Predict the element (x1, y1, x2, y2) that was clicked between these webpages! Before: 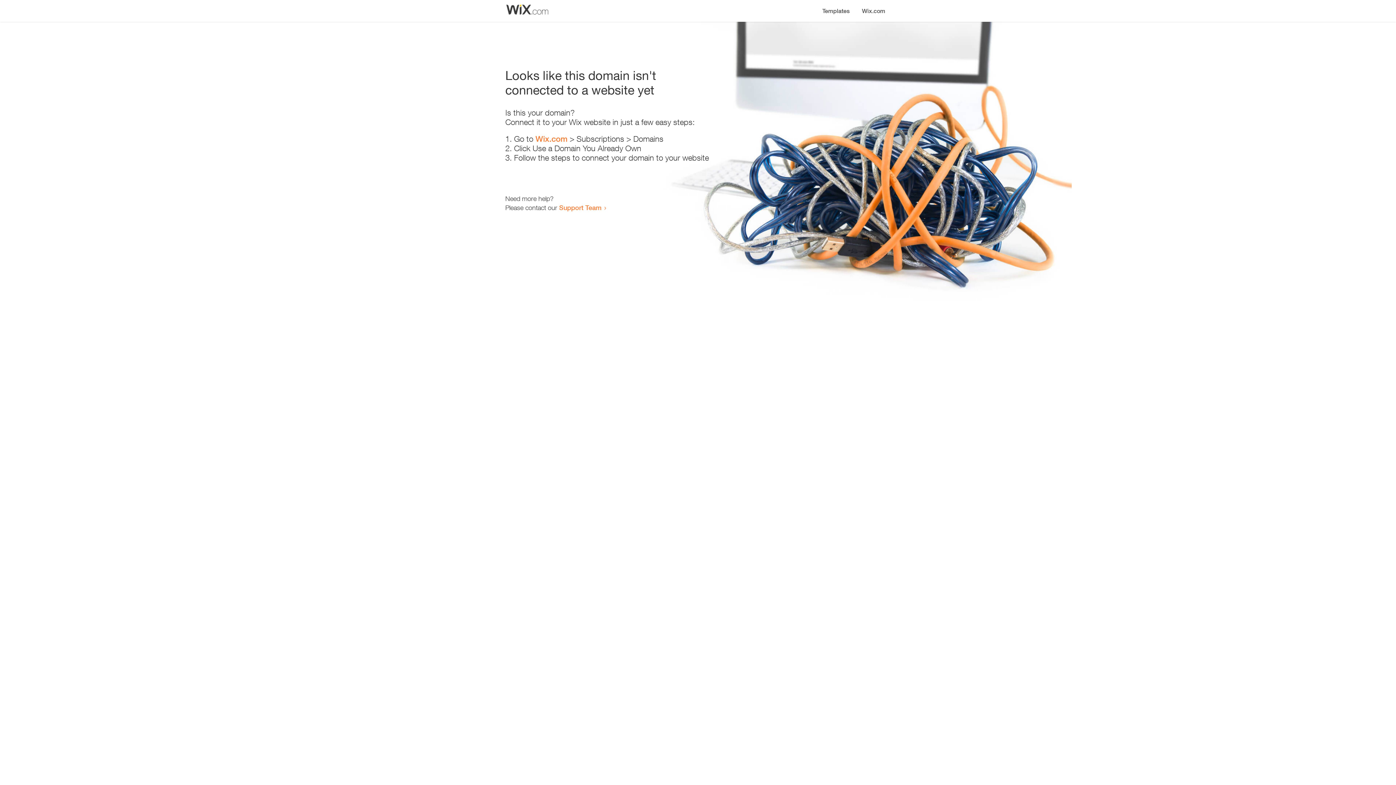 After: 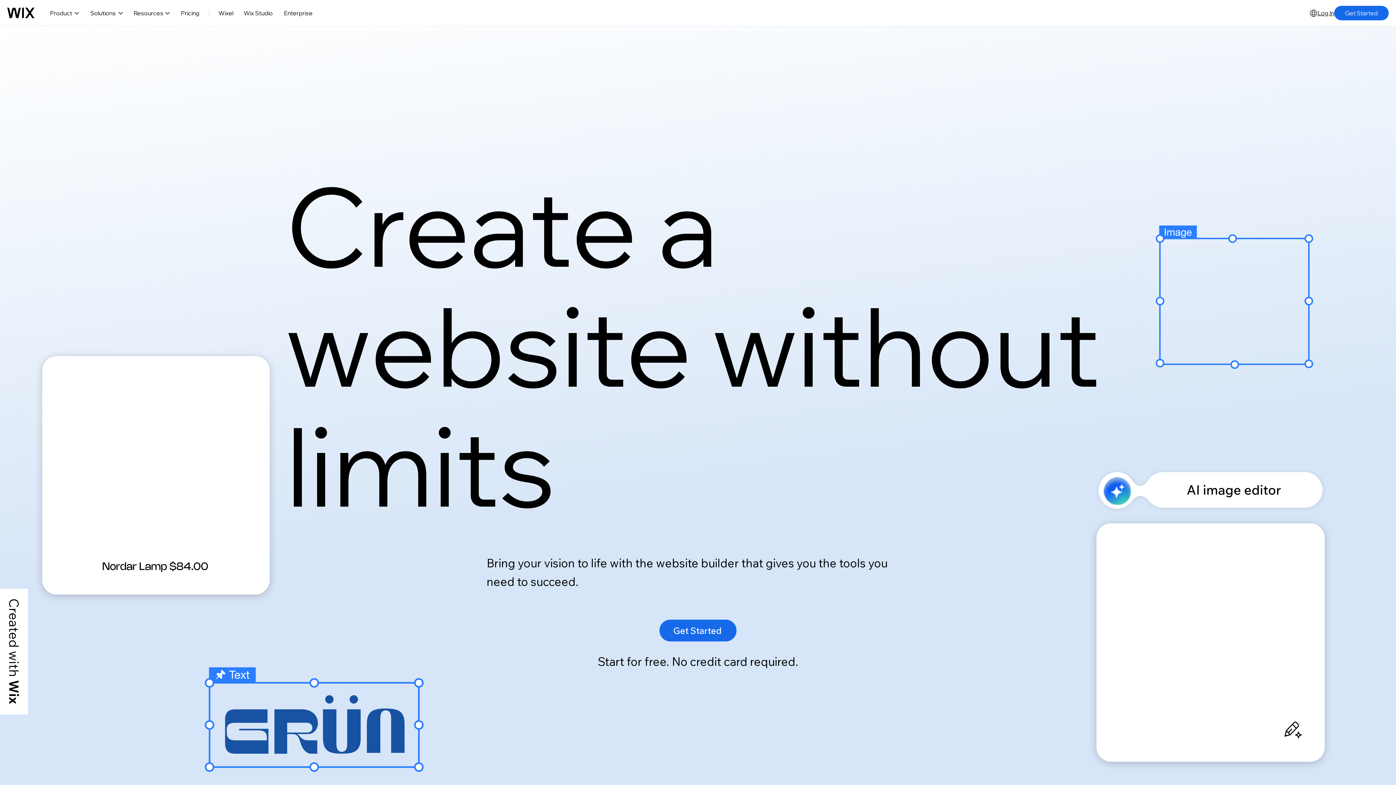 Action: label: Wix.com bbox: (535, 134, 567, 143)